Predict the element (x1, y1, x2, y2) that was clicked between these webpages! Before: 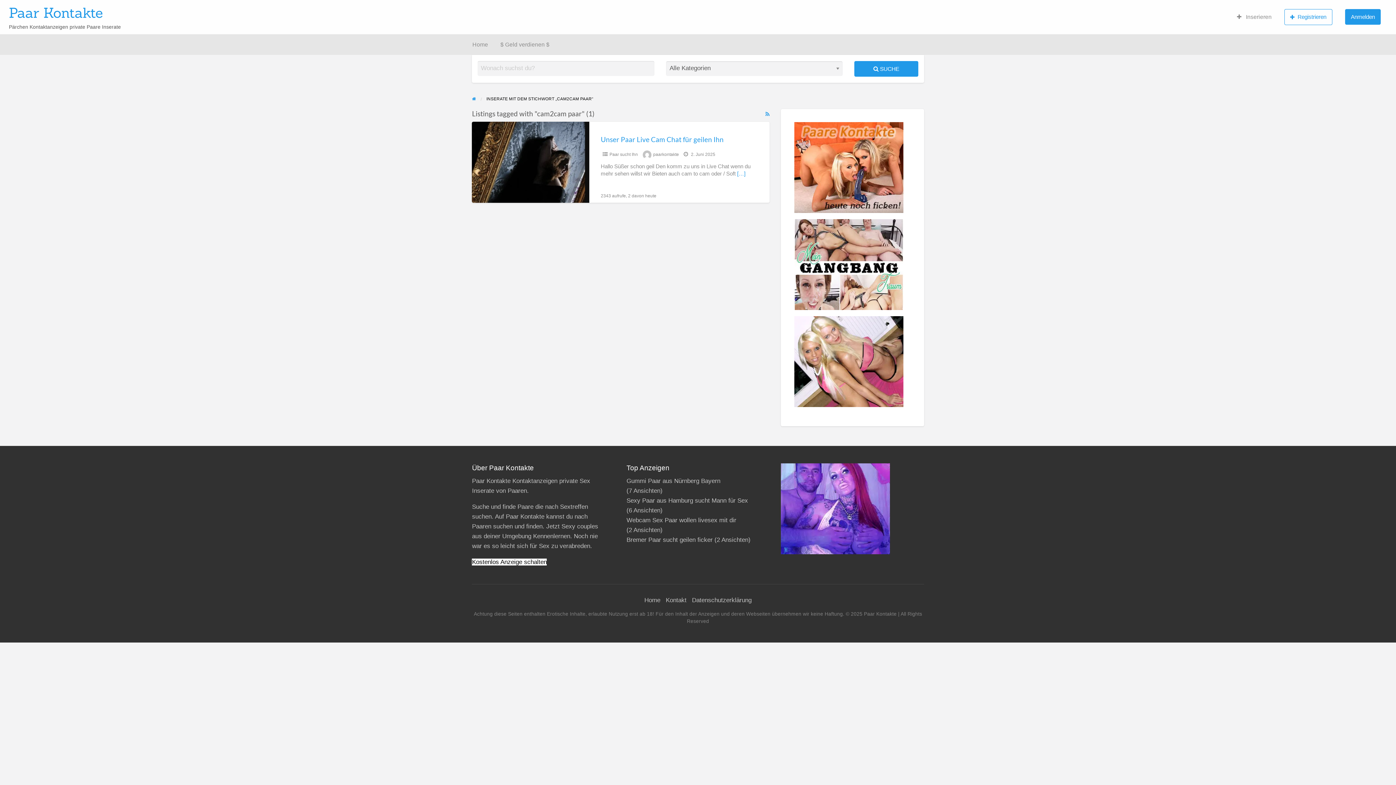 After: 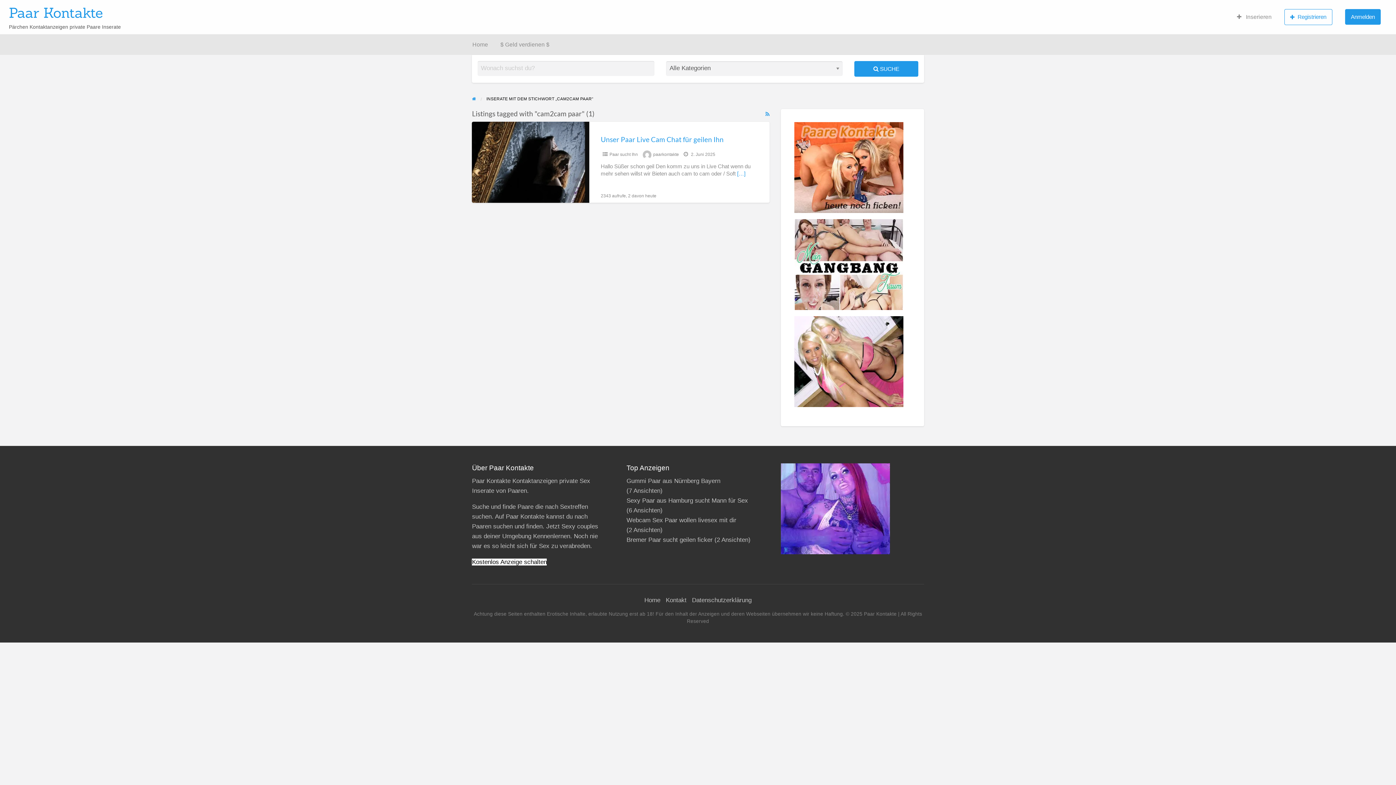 Action: bbox: (794, 357, 910, 365)